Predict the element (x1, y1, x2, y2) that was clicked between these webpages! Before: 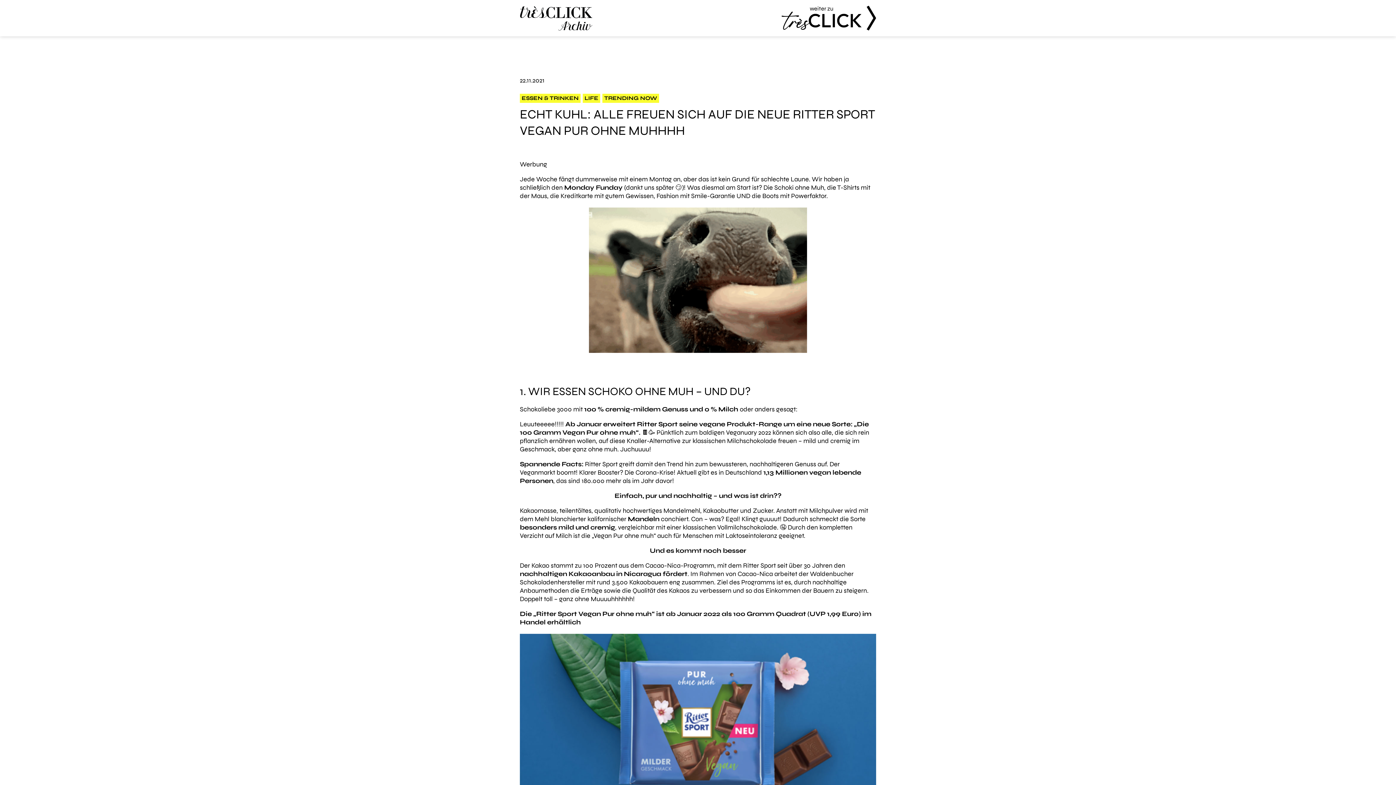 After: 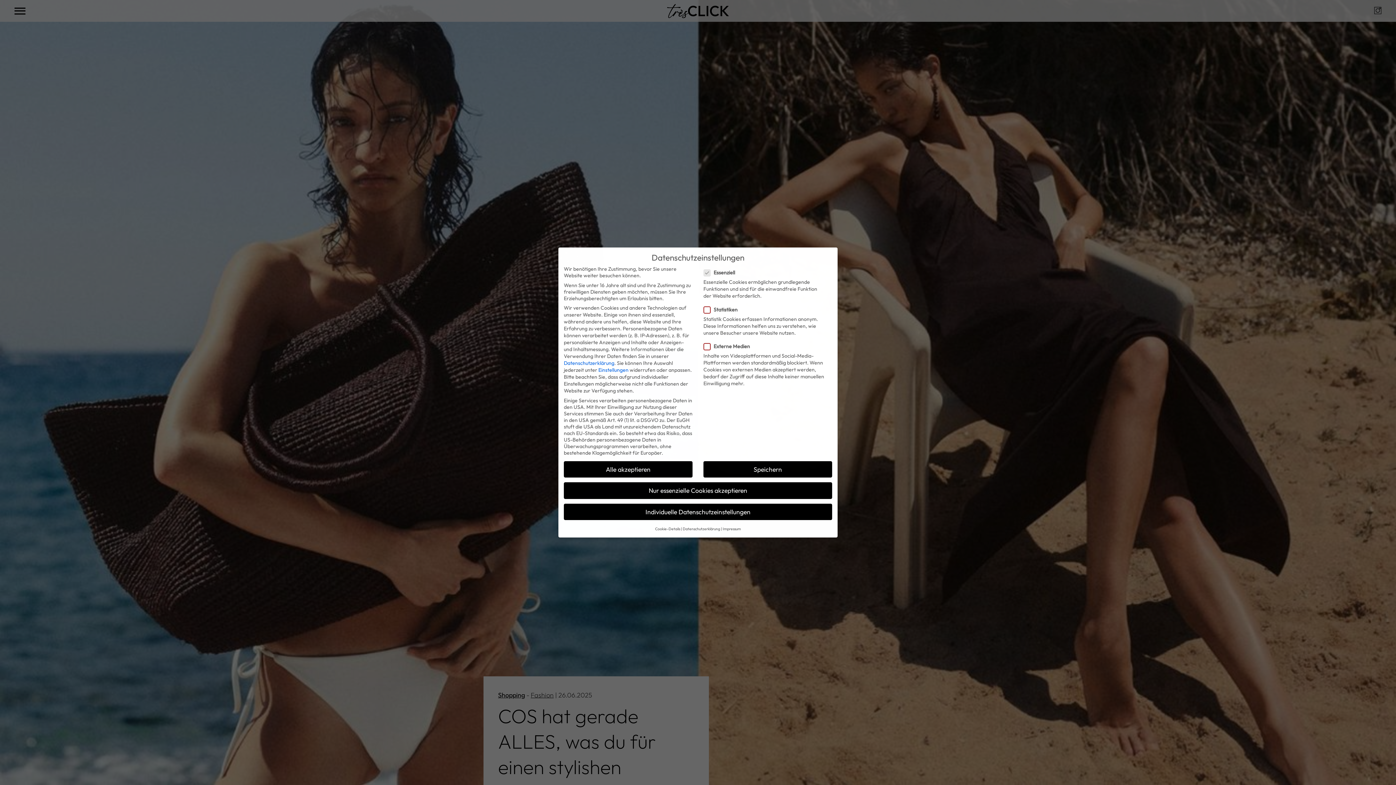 Action: bbox: (520, 0, 876, 36) label: Très Click Archive
weiter zu
Très Click